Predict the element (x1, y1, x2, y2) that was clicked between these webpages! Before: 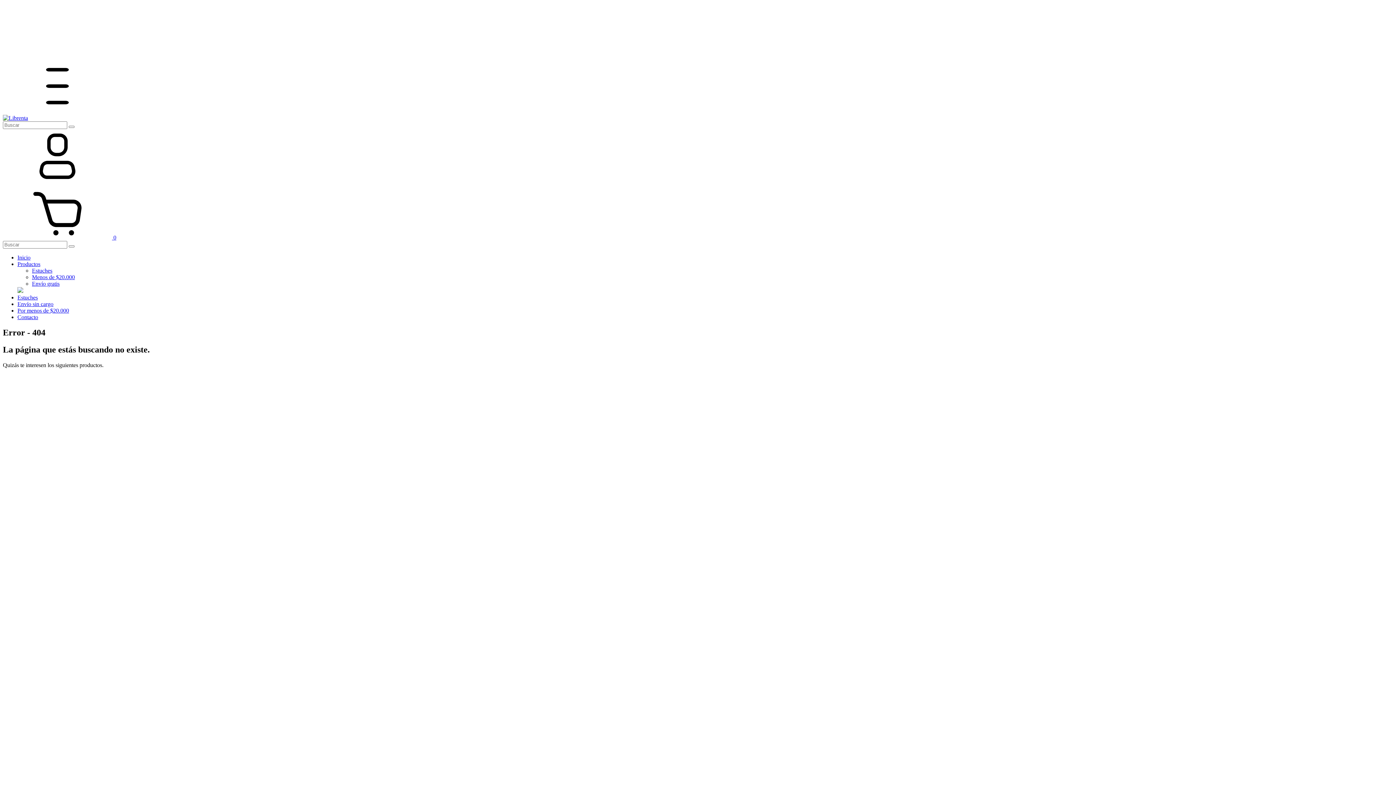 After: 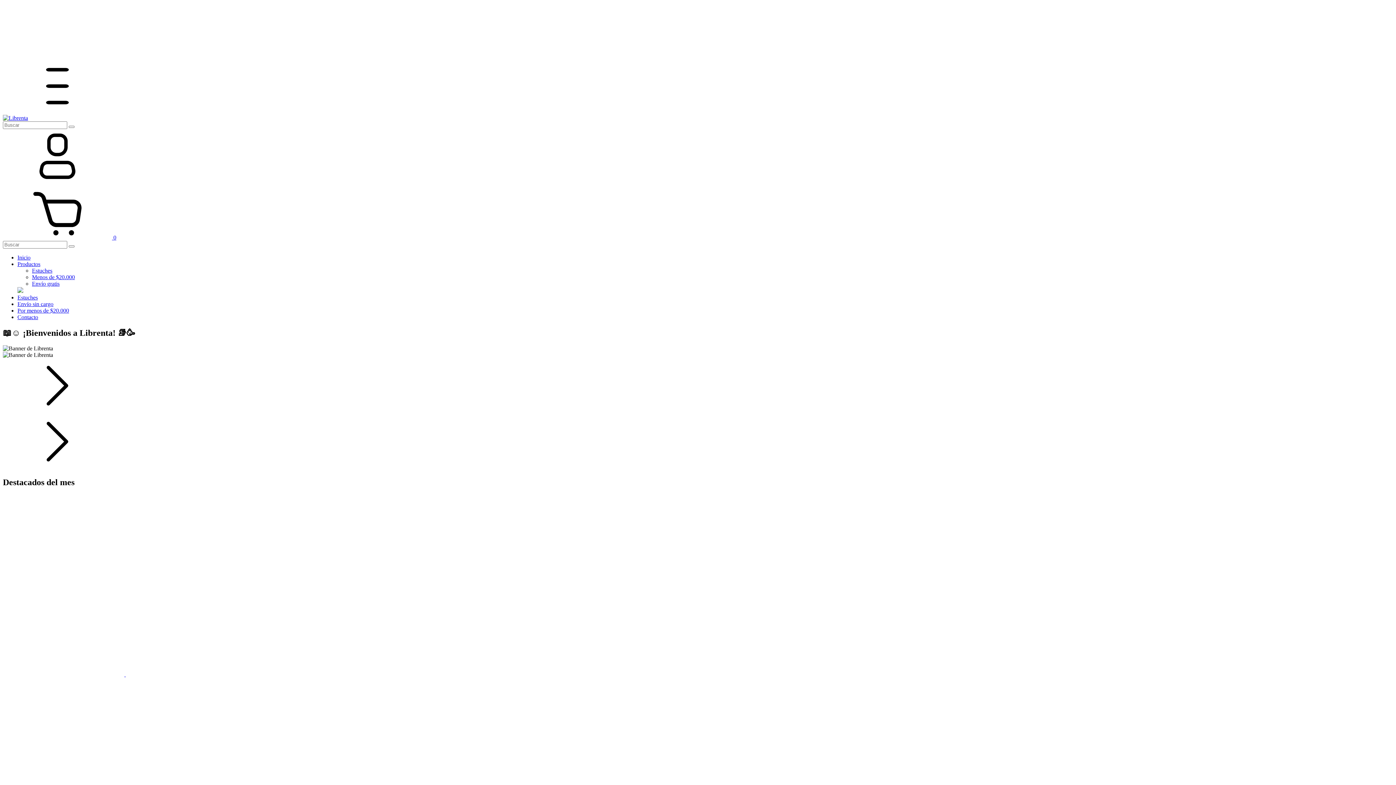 Action: bbox: (2, 114, 28, 121)